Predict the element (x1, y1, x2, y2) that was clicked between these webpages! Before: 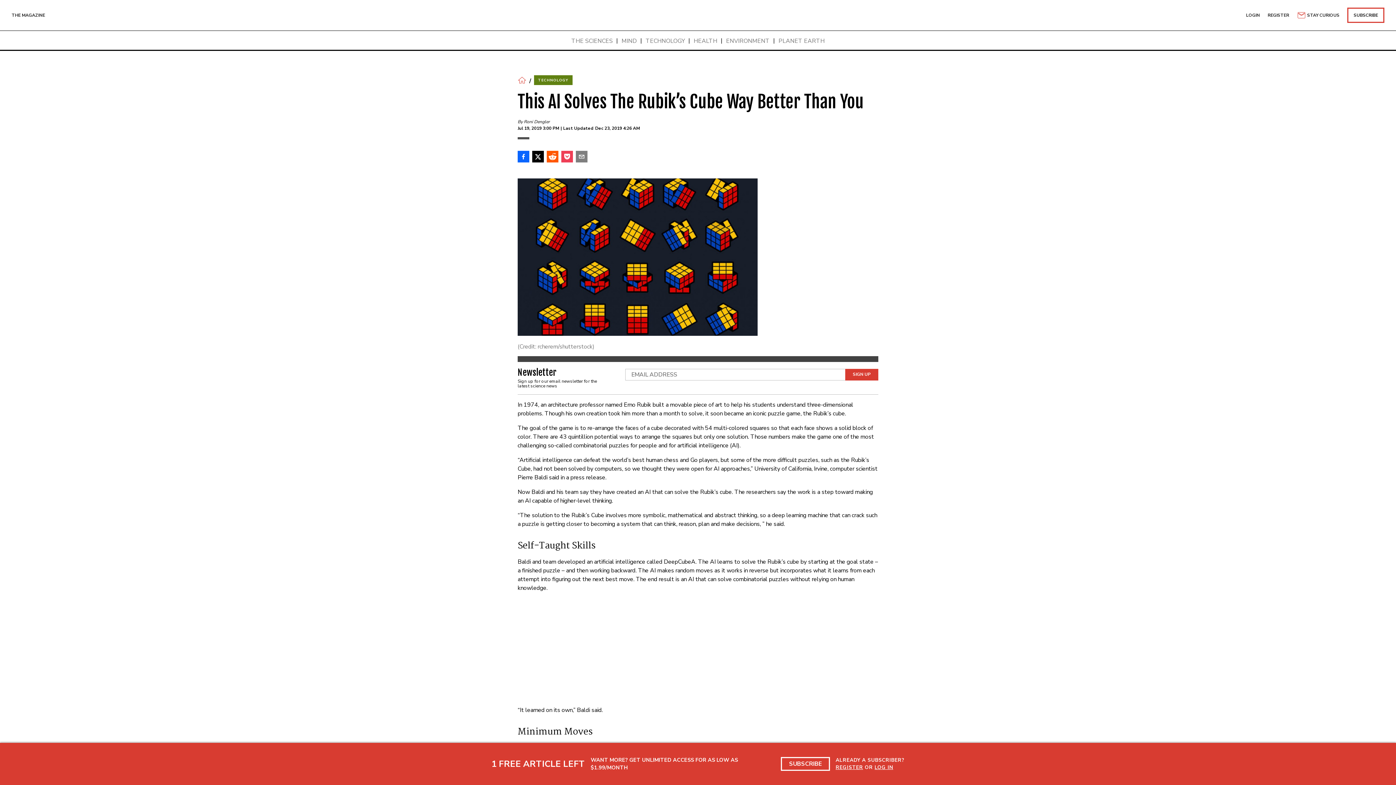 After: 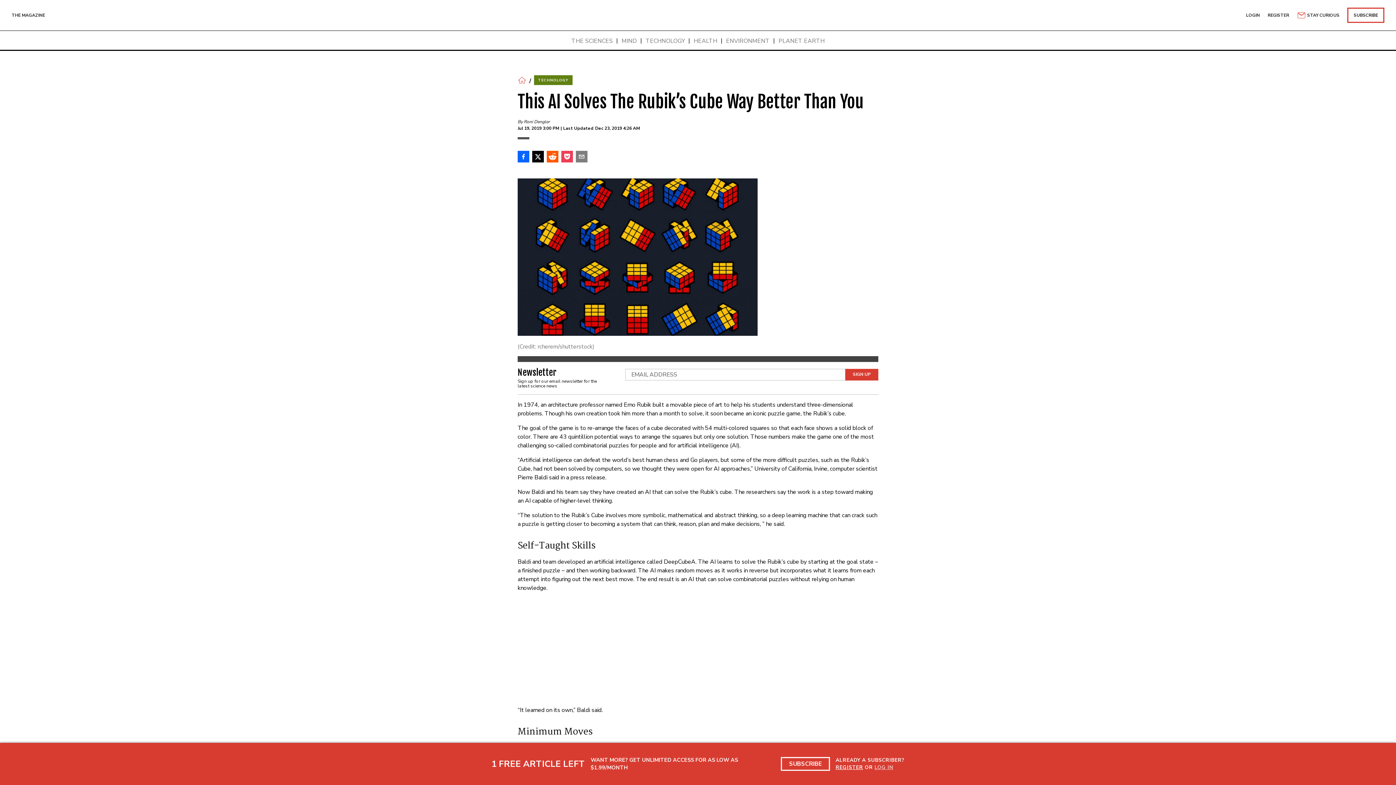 Action: bbox: (874, 764, 893, 771) label: LOG IN